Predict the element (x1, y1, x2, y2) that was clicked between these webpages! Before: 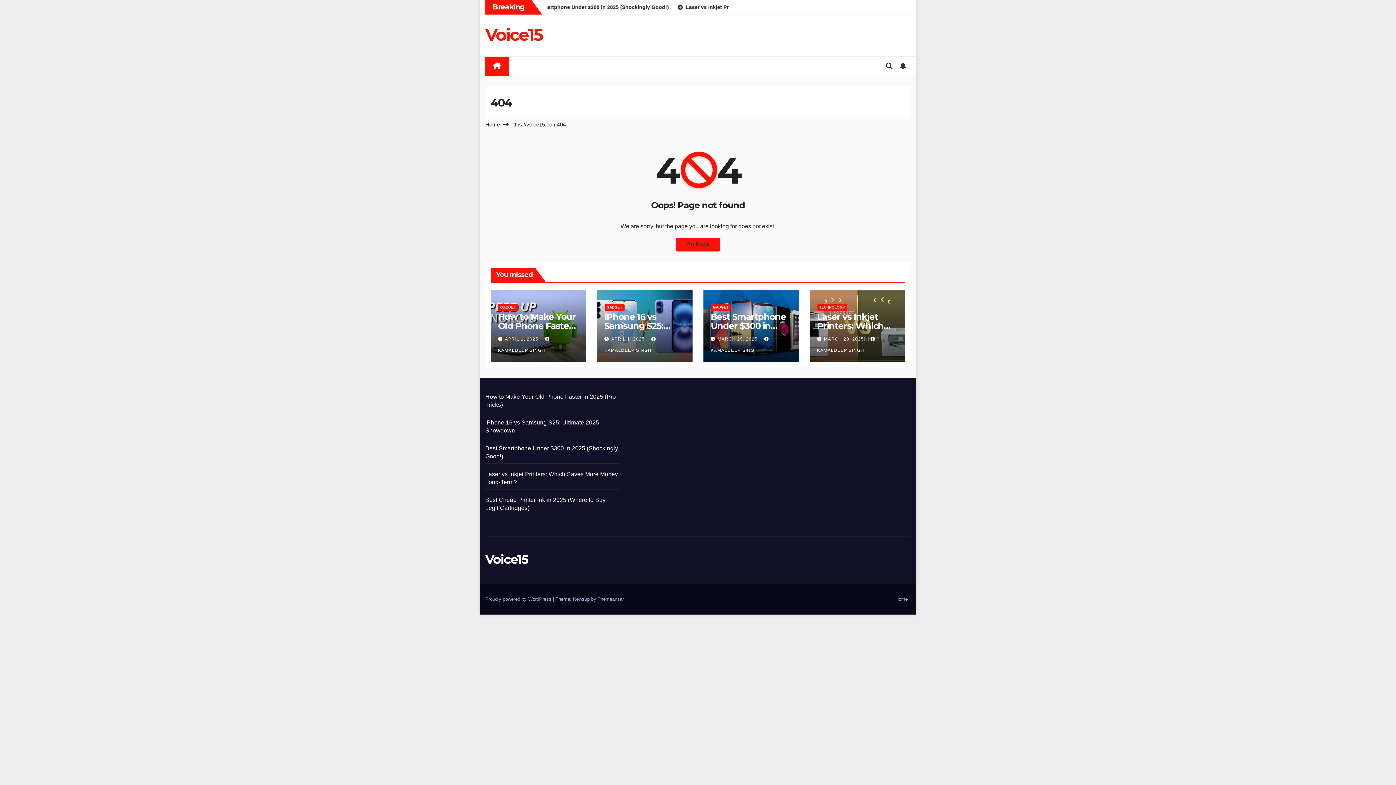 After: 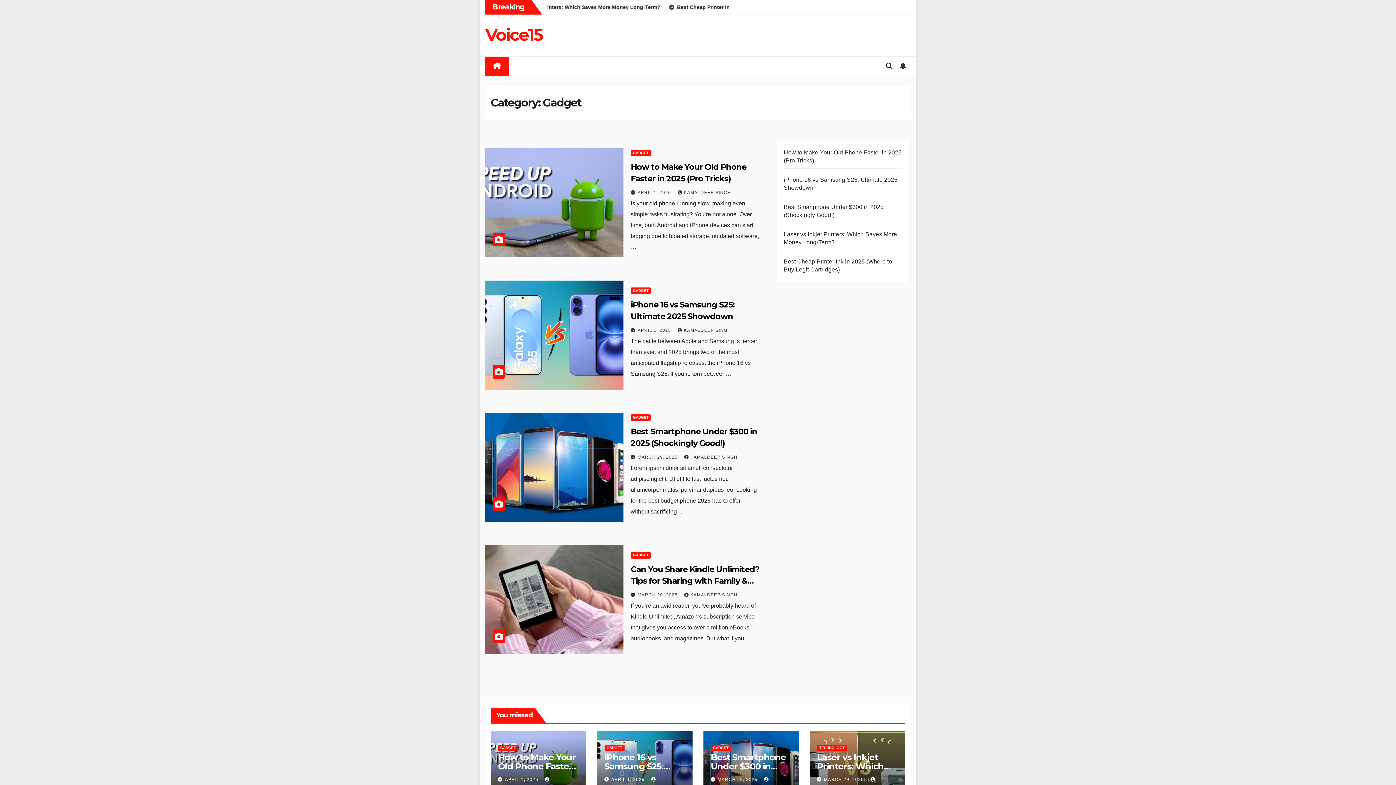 Action: bbox: (498, 304, 518, 310) label: GADGET